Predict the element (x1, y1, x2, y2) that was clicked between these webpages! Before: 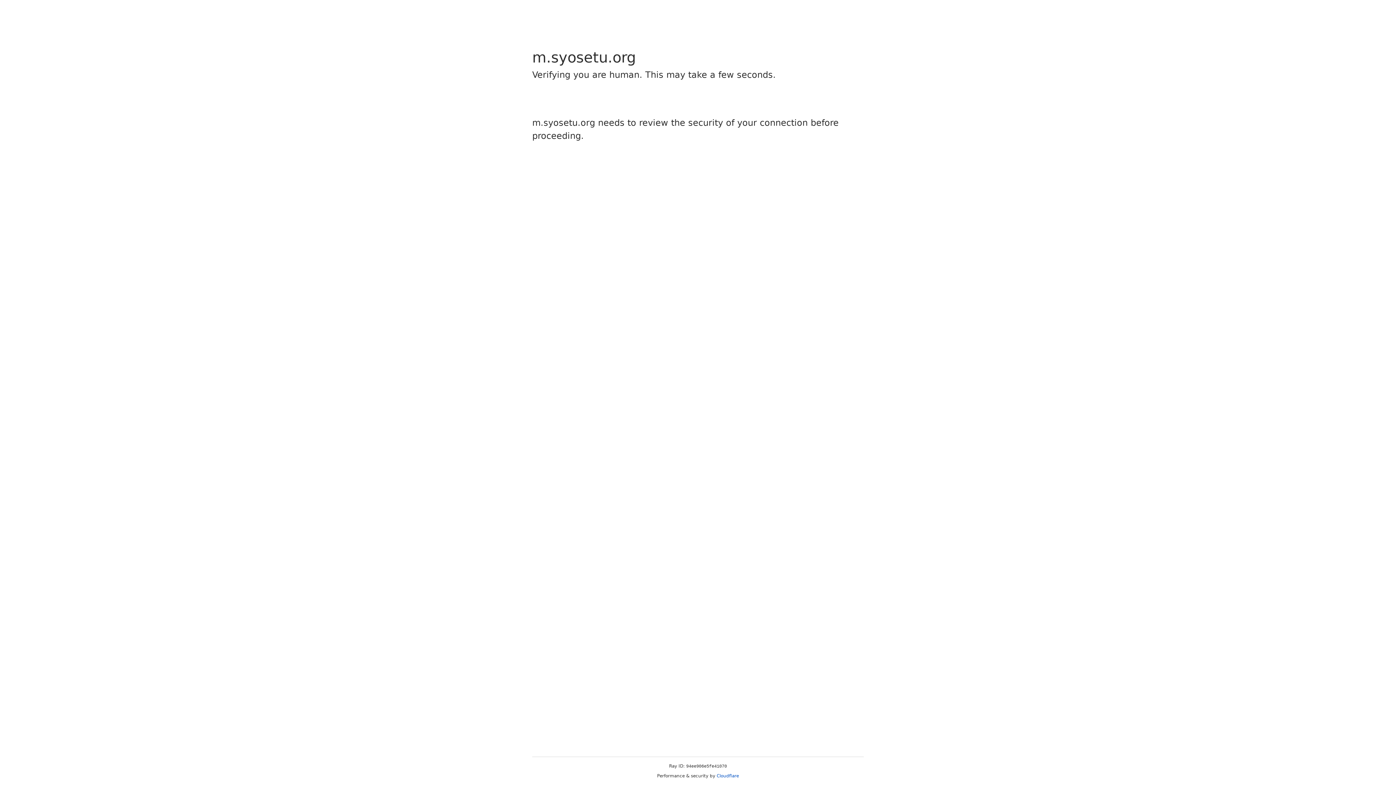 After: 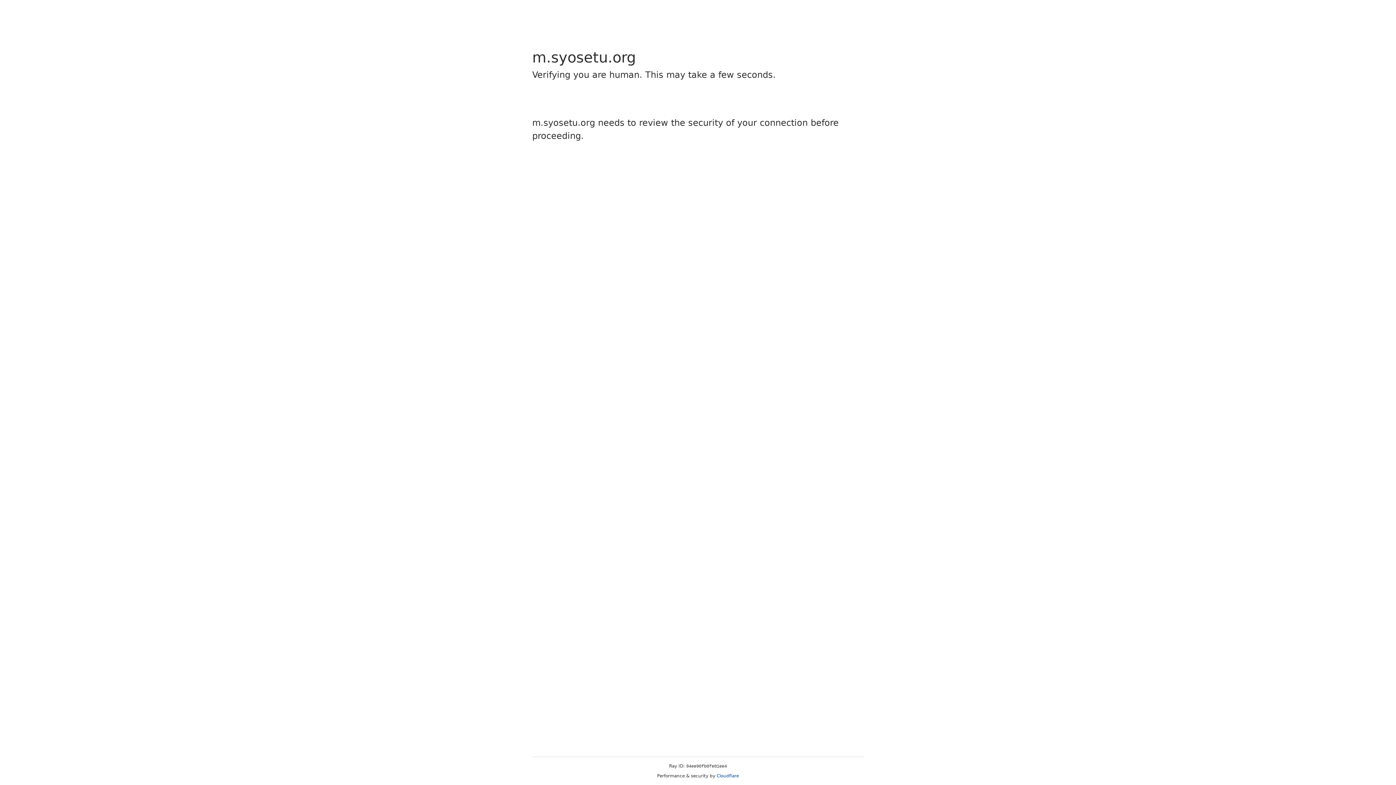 Action: bbox: (716, 773, 739, 778) label: Cloudflare